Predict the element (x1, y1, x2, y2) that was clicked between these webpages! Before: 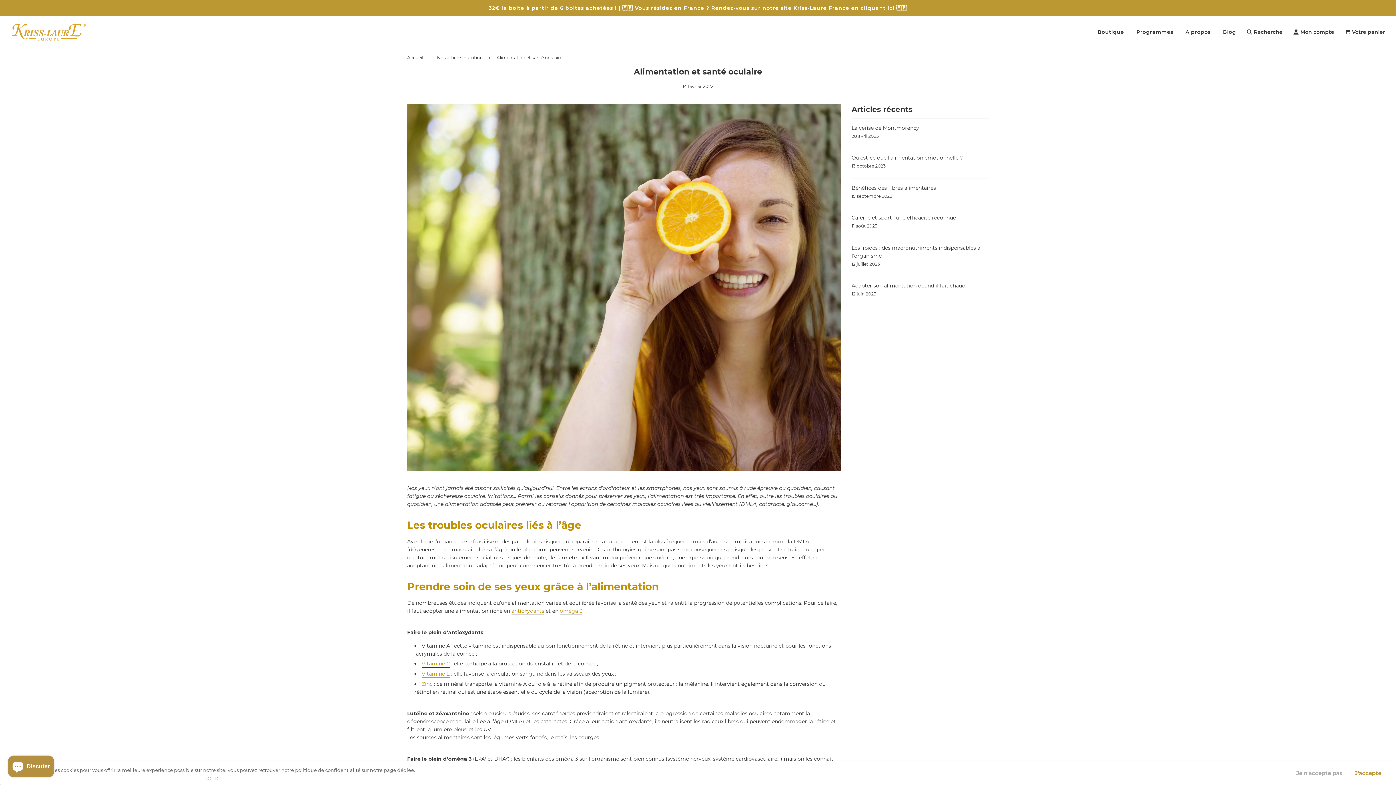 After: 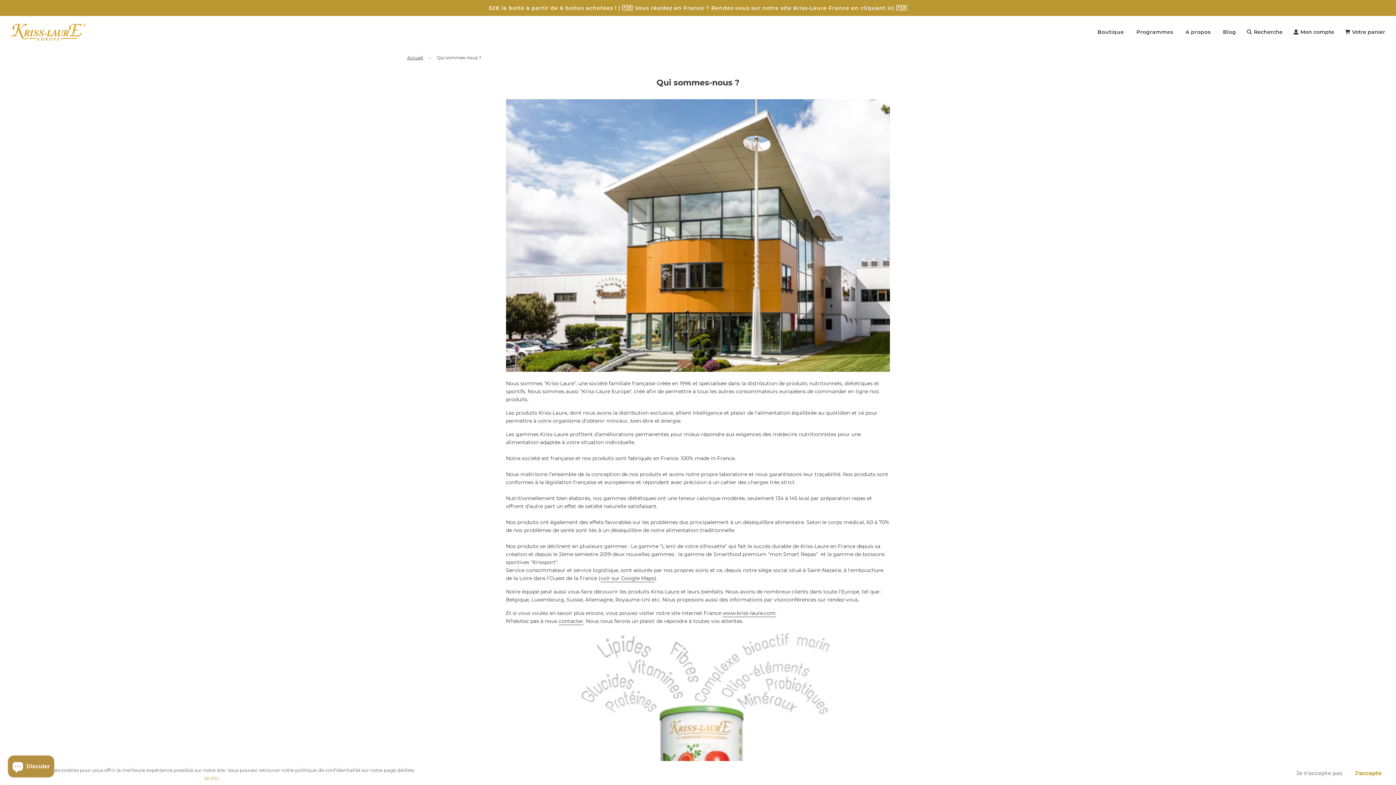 Action: bbox: (1180, 22, 1216, 41) label: A propos